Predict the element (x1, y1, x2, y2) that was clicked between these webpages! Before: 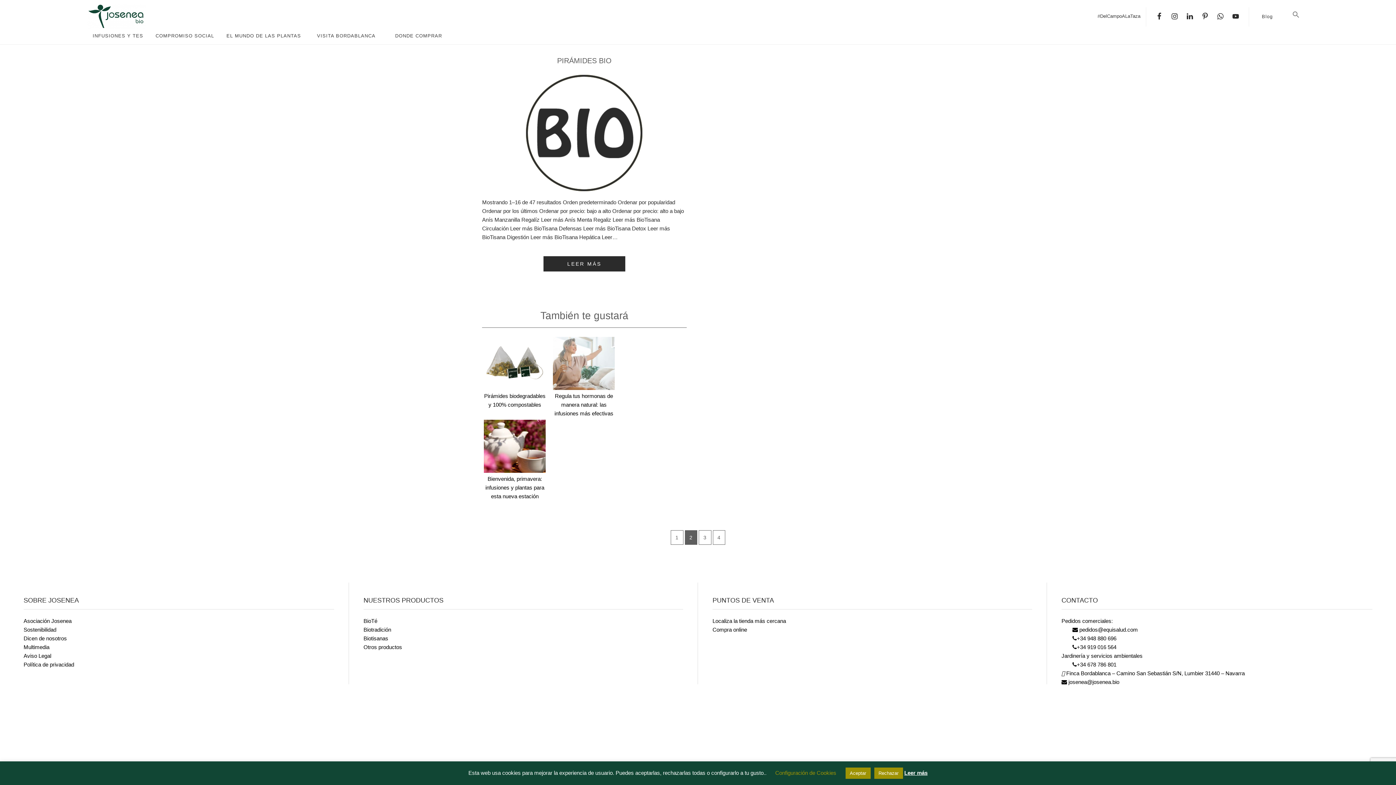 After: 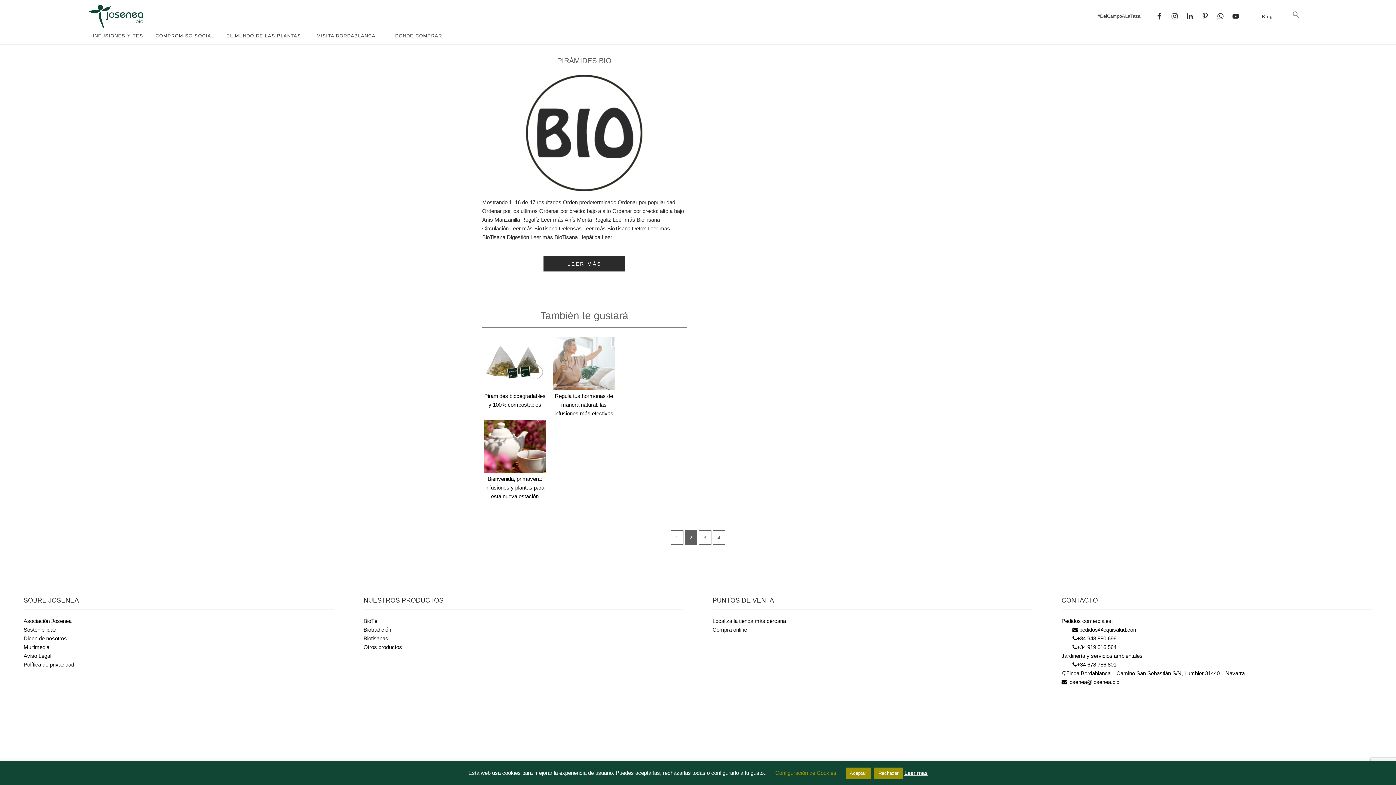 Action: bbox: (1169, 10, 1180, 21)